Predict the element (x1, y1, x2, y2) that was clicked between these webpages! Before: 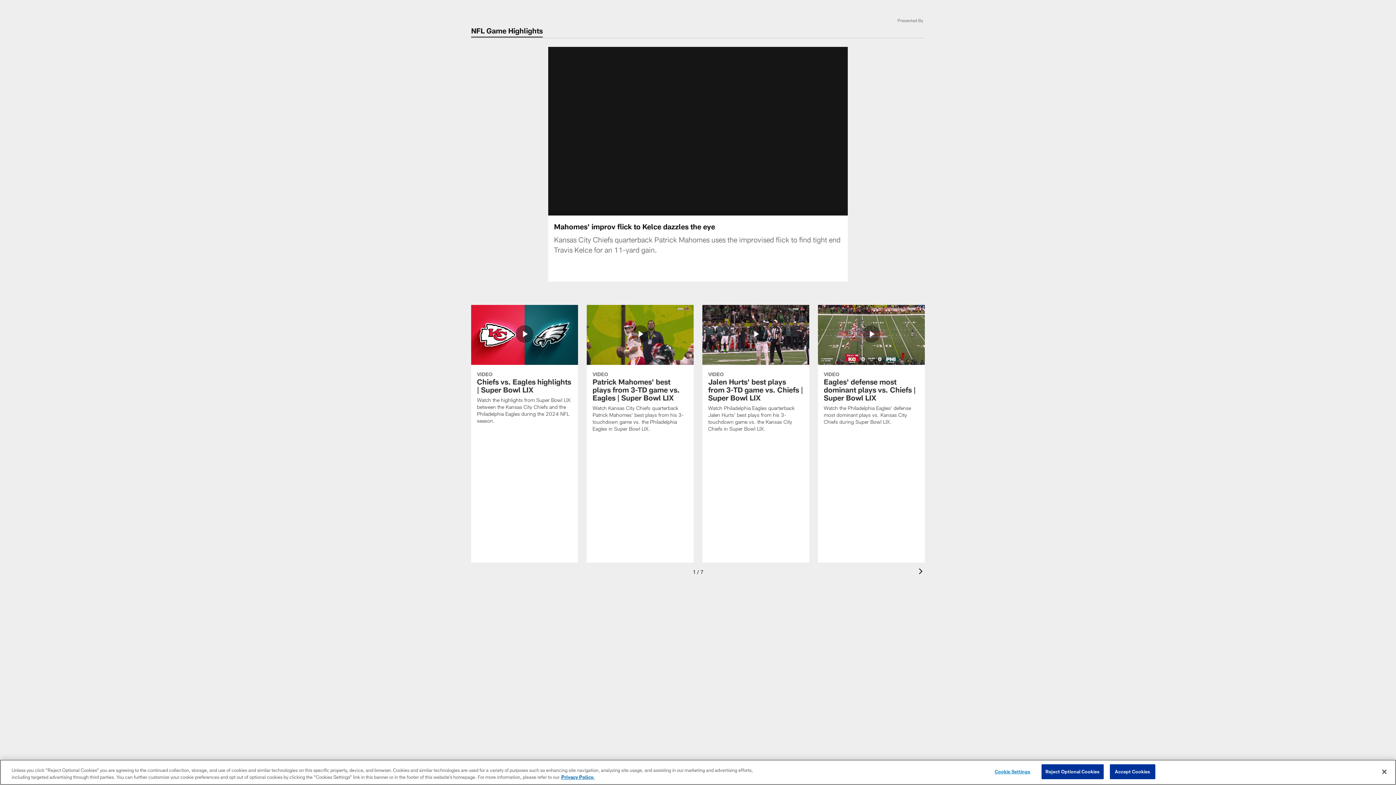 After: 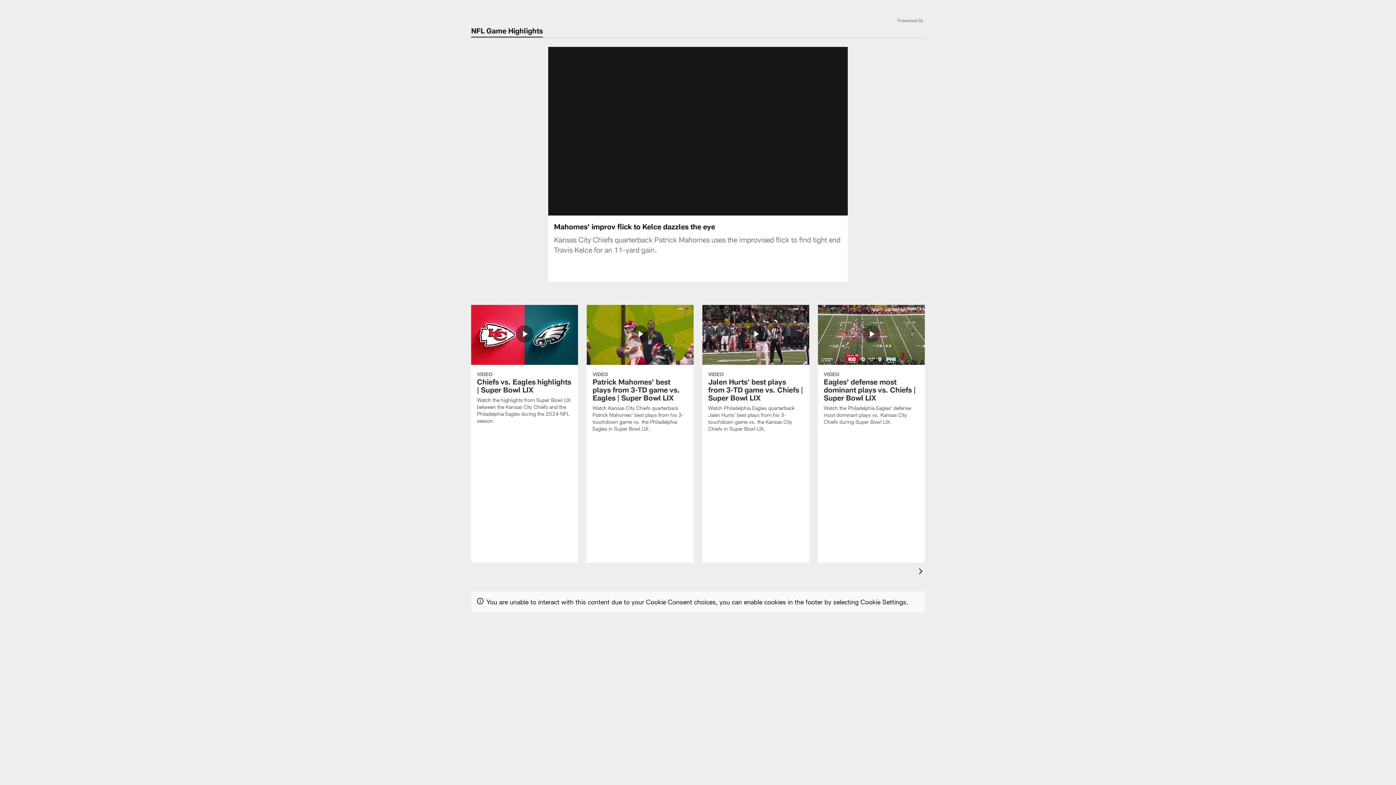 Action: label: Reject Optional Cookies bbox: (1041, 764, 1103, 779)